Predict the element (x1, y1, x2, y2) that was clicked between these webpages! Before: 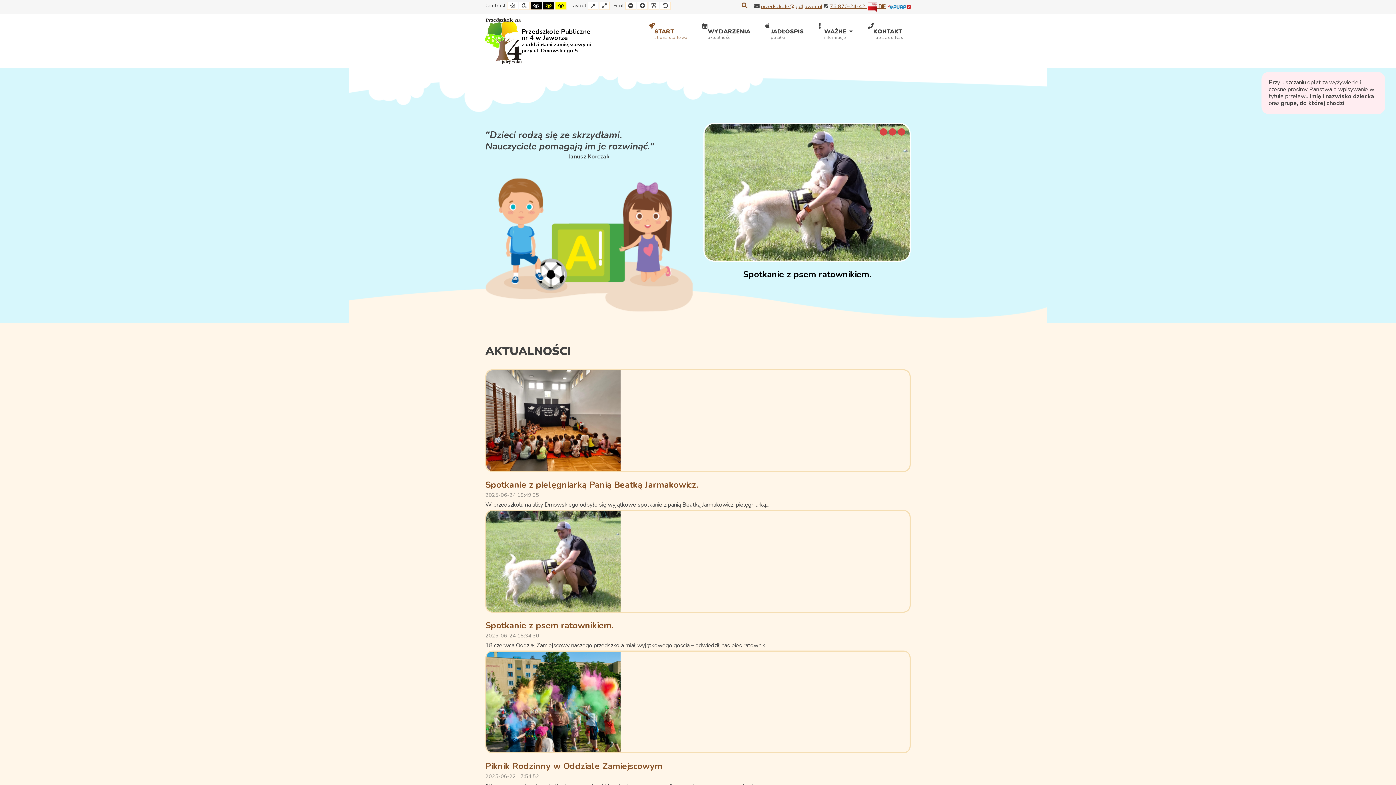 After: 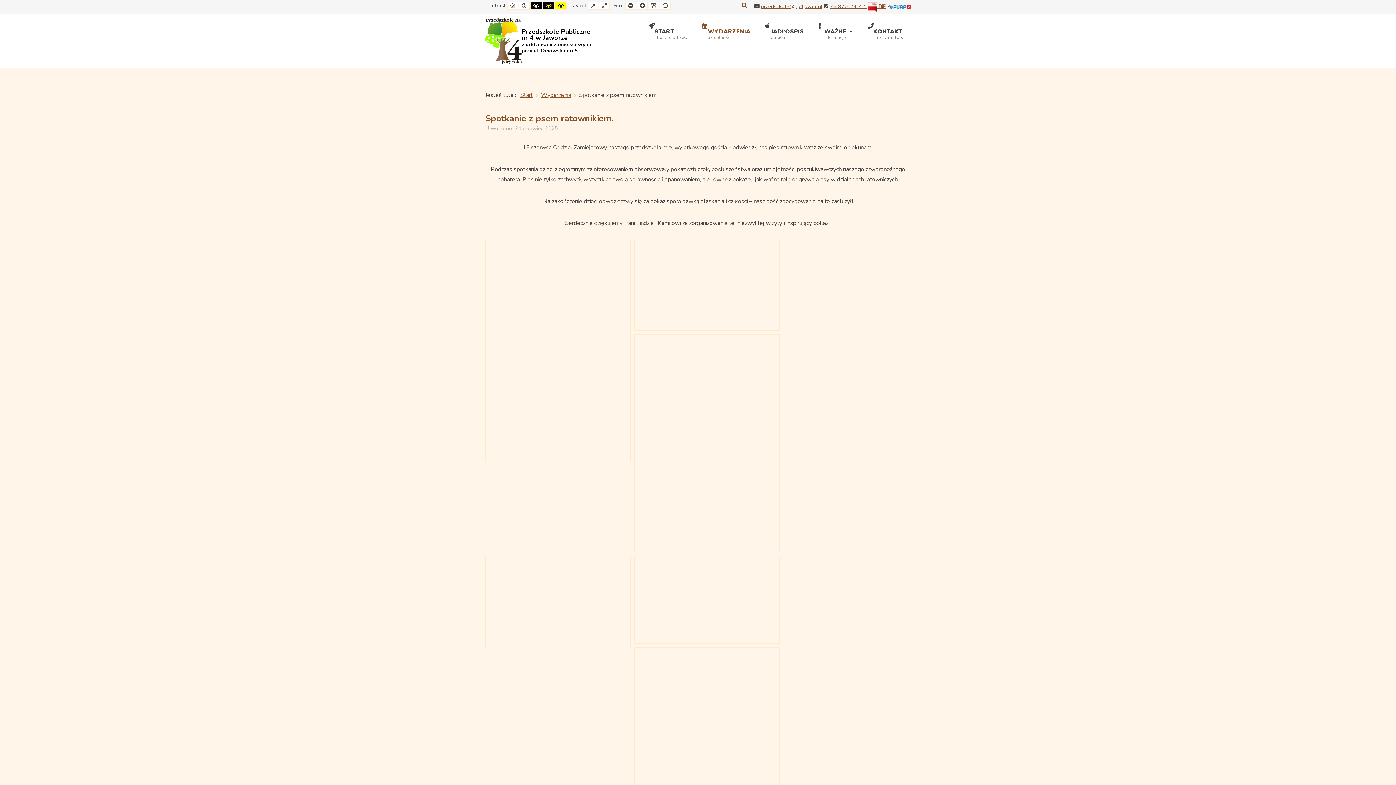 Action: bbox: (486, 557, 620, 565)